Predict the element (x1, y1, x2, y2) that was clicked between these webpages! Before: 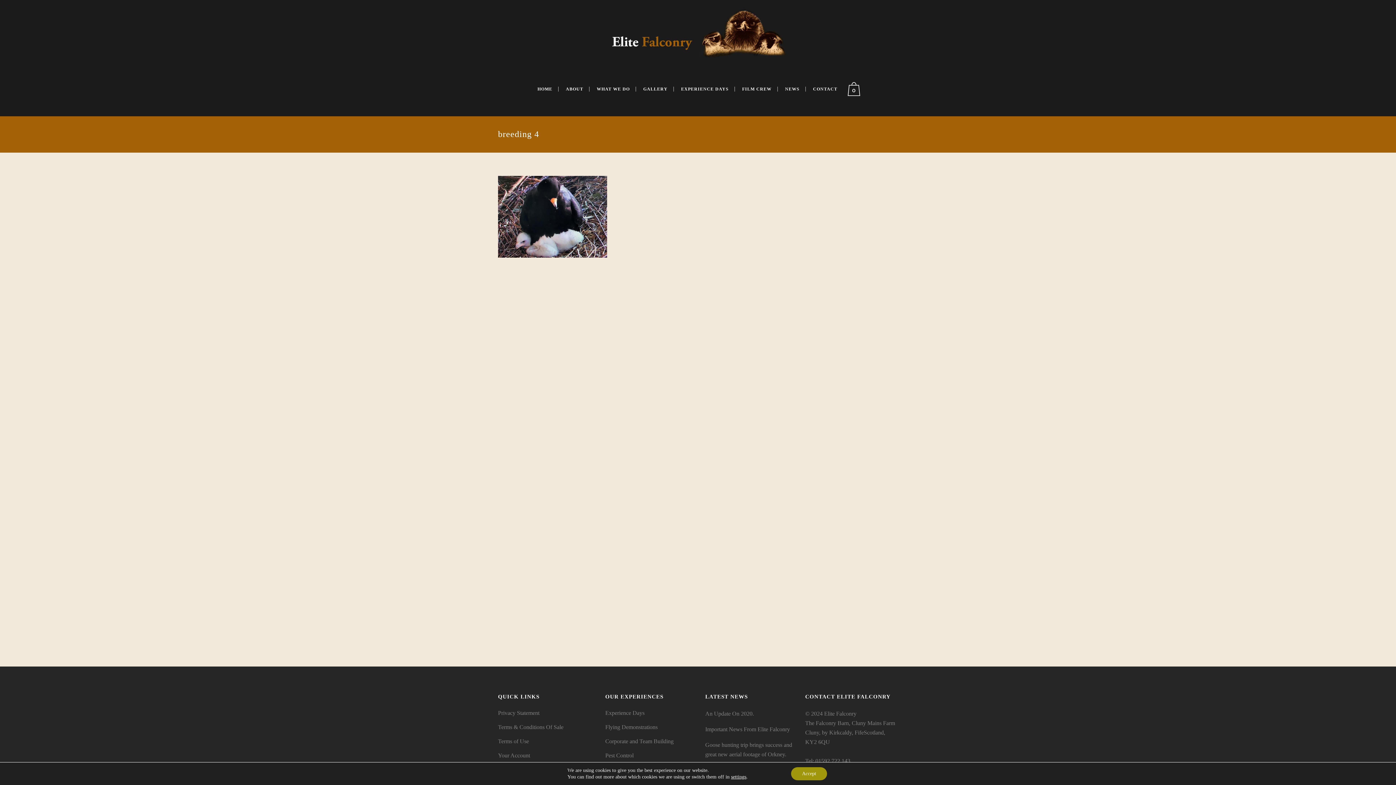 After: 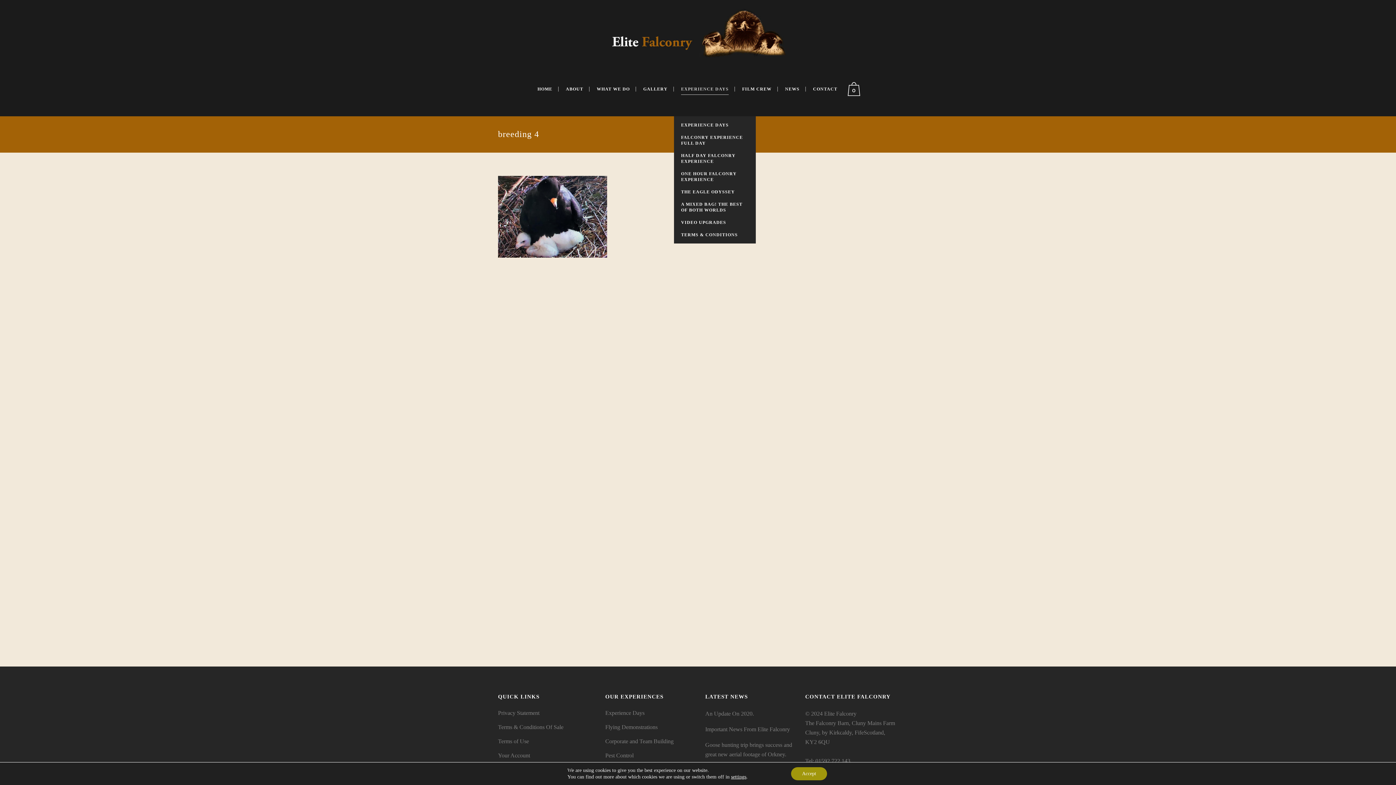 Action: bbox: (675, 61, 735, 116) label: EXPERIENCE DAYS